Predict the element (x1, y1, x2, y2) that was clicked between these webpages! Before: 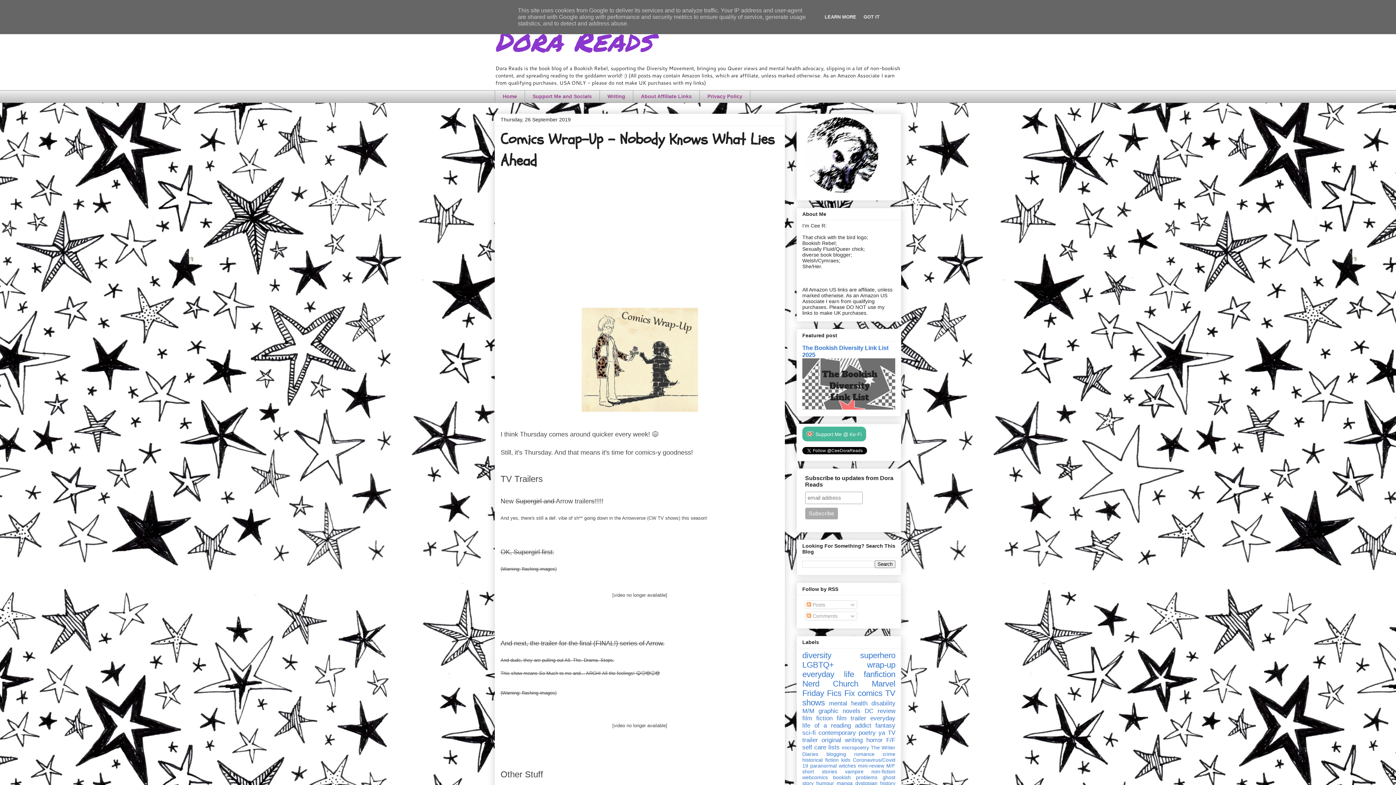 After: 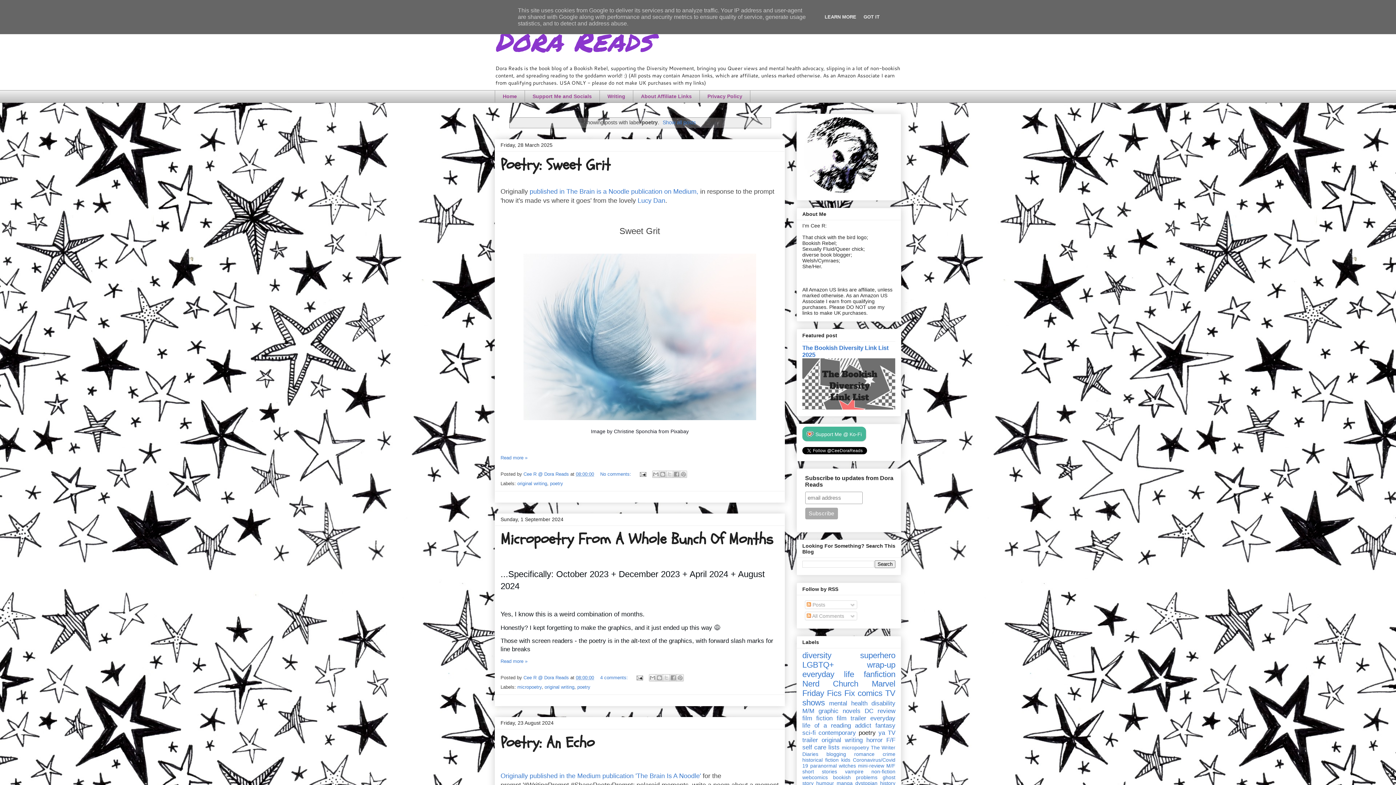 Action: label: poetry bbox: (858, 729, 876, 736)